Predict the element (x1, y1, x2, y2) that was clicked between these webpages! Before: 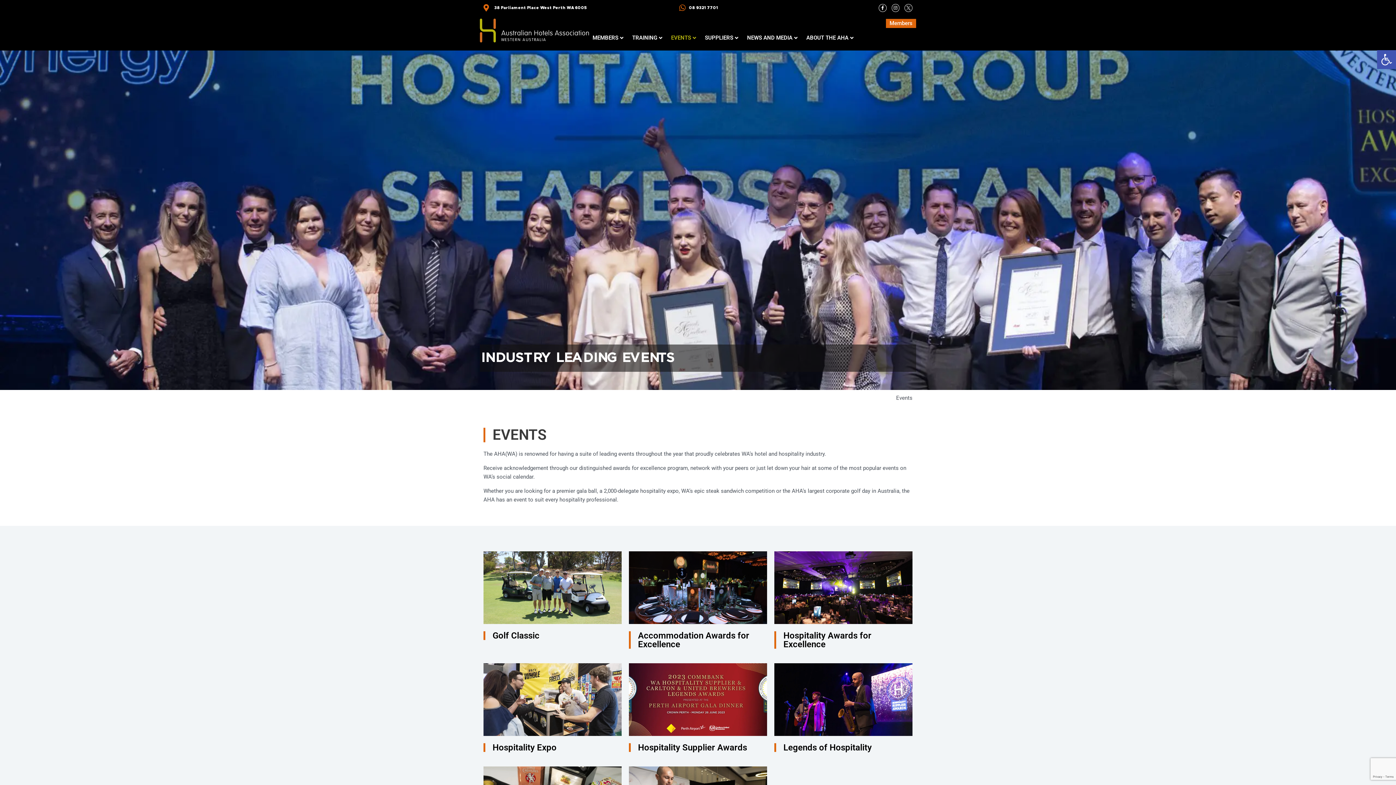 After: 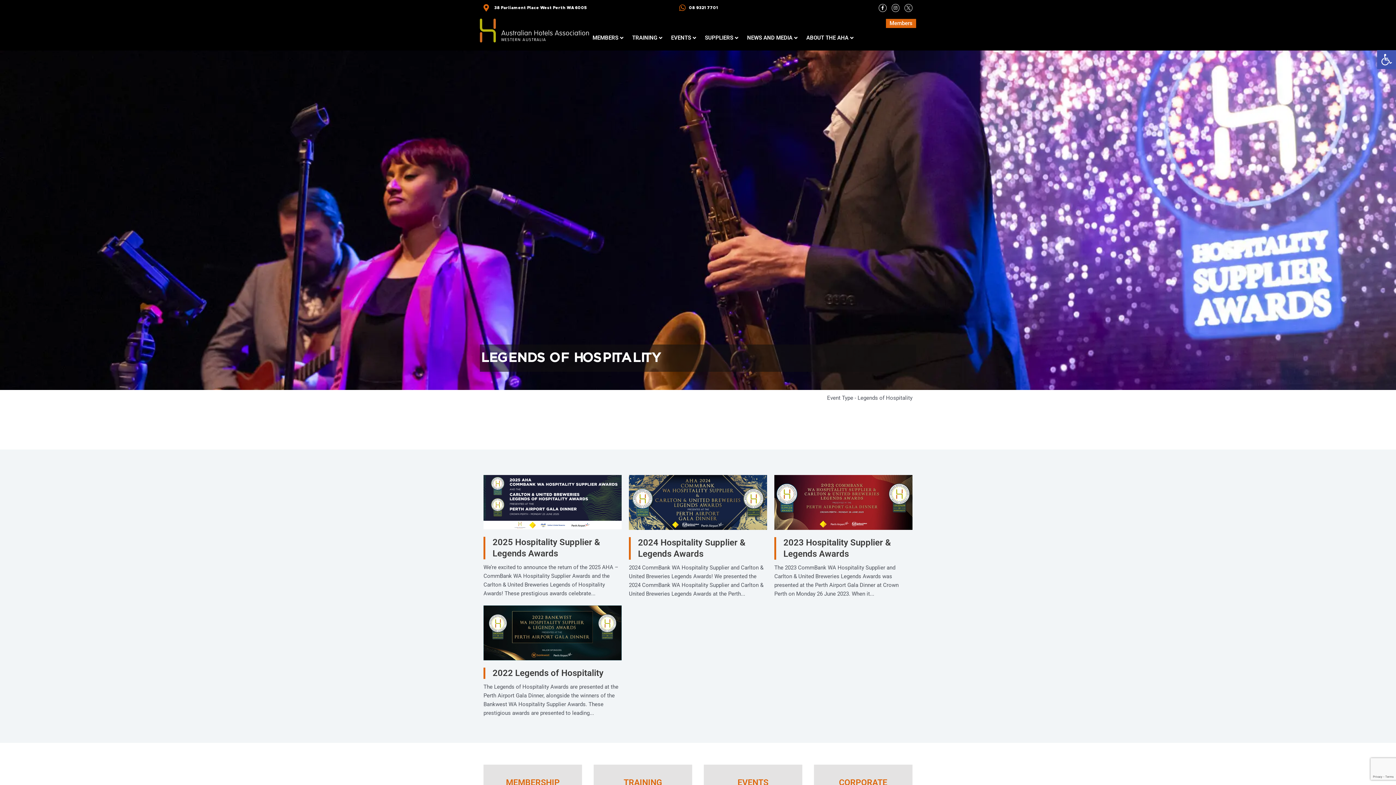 Action: bbox: (783, 742, 872, 753) label: Legends of Hospitality